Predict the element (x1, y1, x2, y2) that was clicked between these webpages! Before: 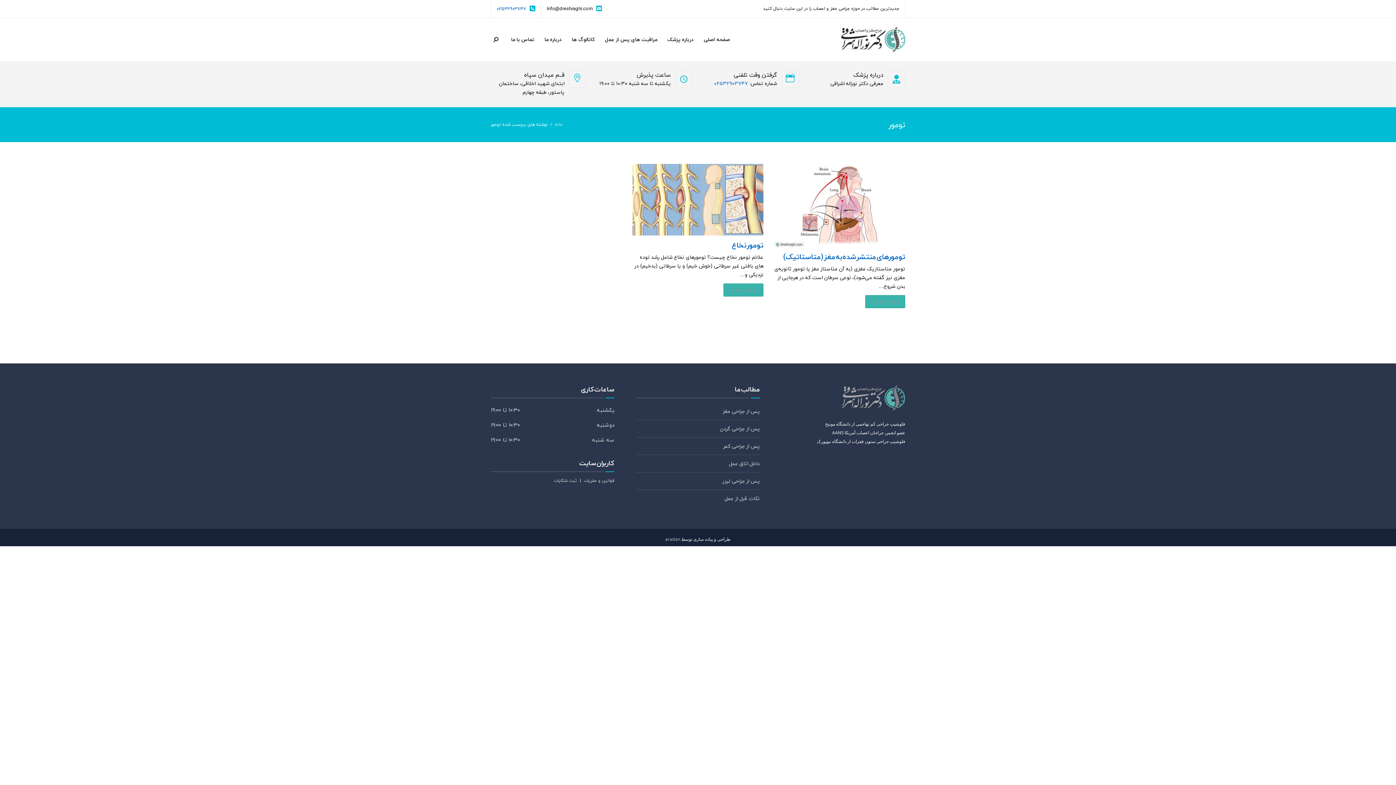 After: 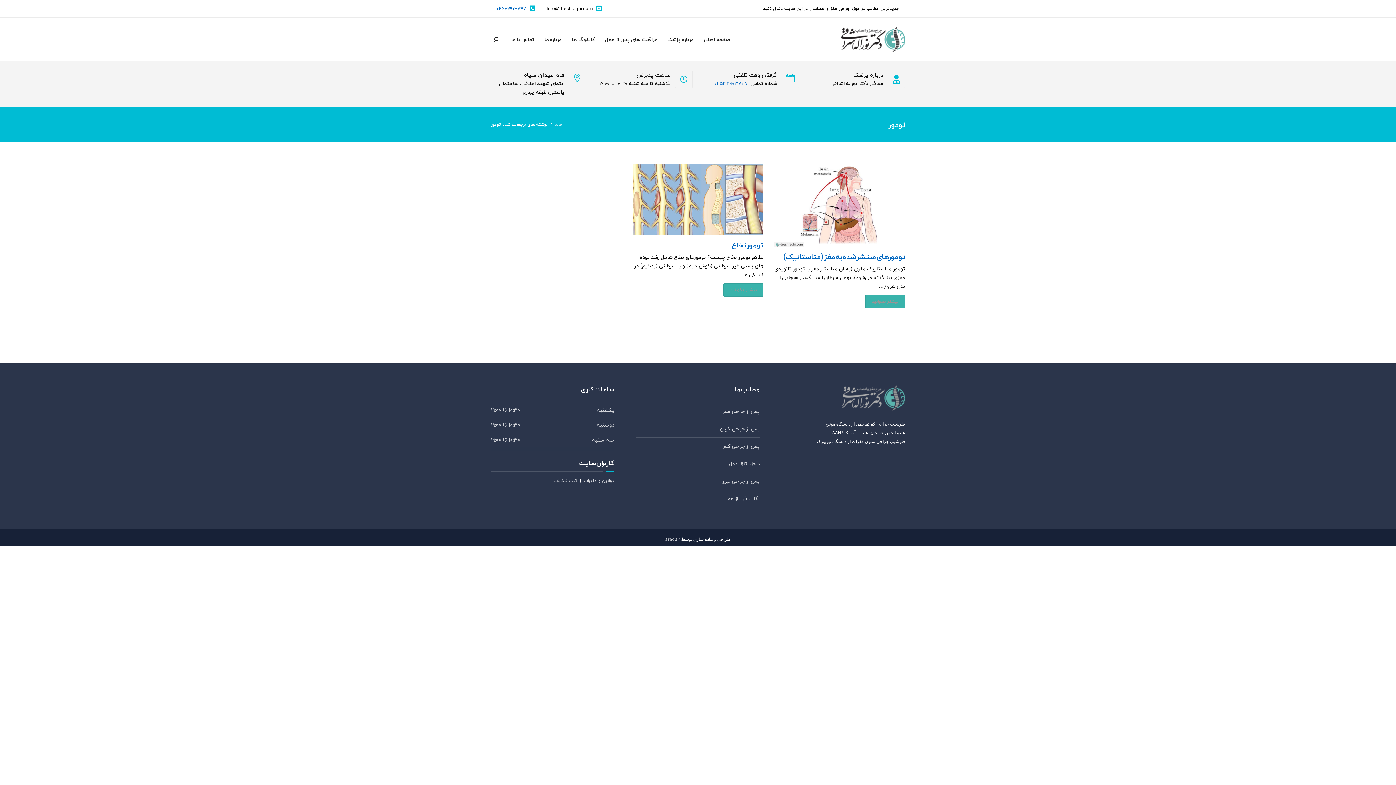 Action: bbox: (568, 70, 586, 88)